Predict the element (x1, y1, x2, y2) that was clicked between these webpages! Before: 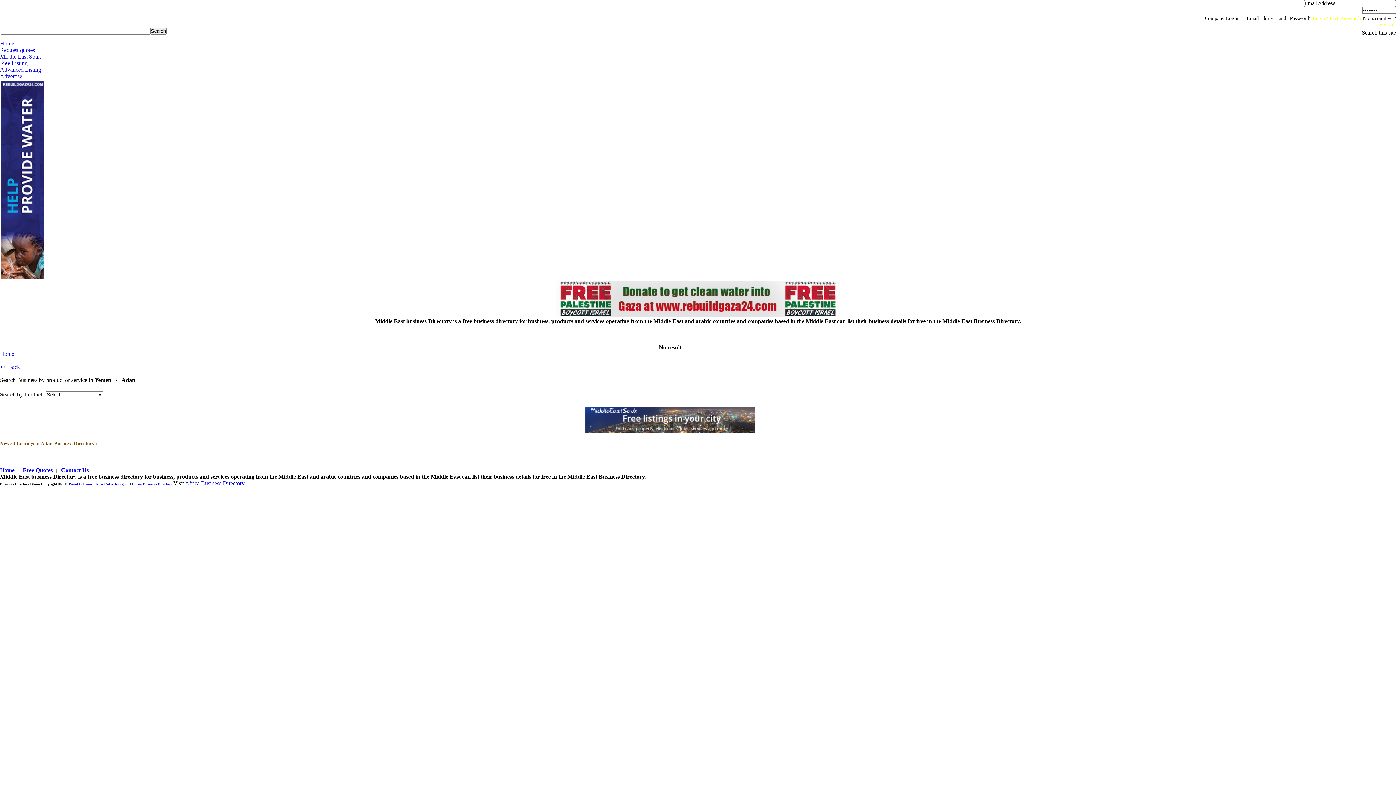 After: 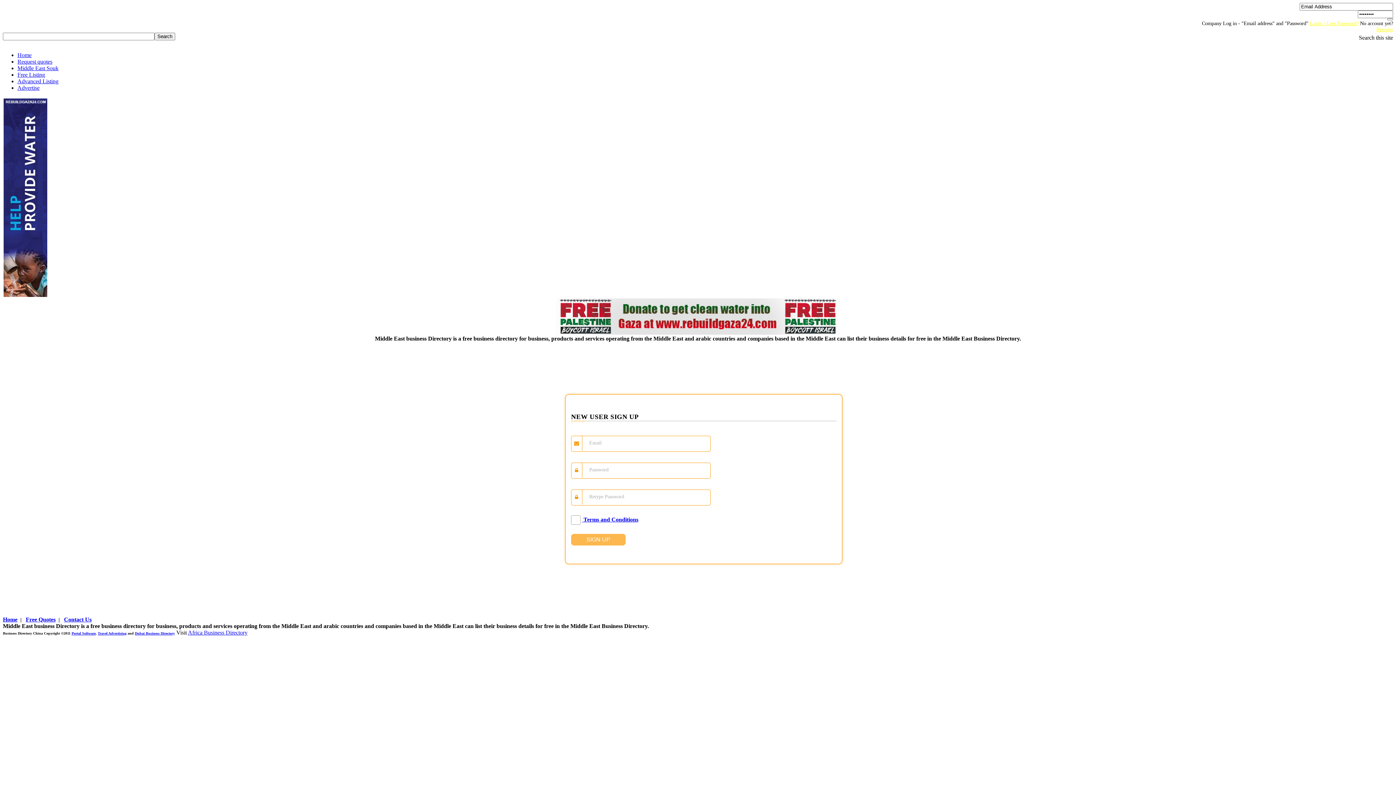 Action: label: Register bbox: (1379, 21, 1396, 27)